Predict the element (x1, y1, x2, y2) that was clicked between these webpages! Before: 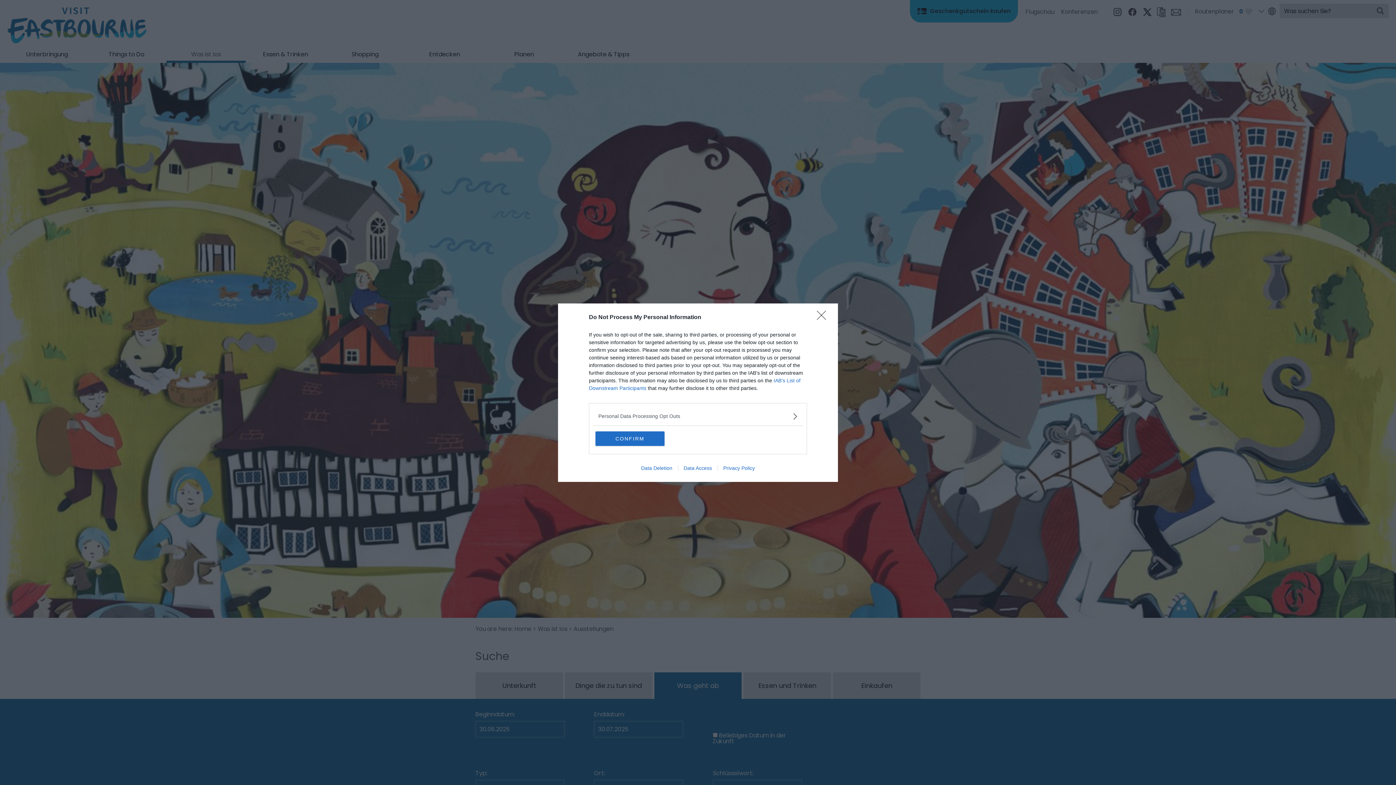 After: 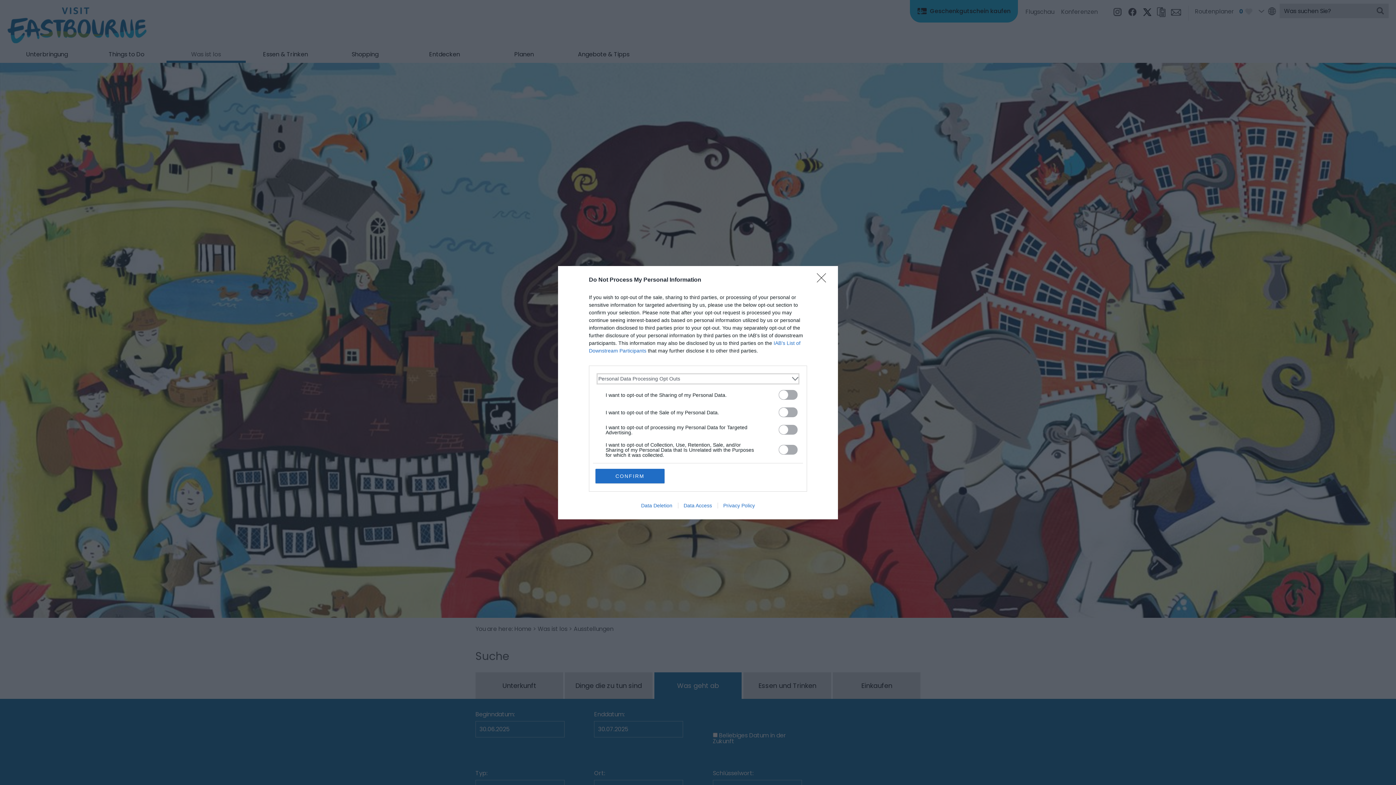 Action: bbox: (598, 412, 797, 420) label: Opt-Outs